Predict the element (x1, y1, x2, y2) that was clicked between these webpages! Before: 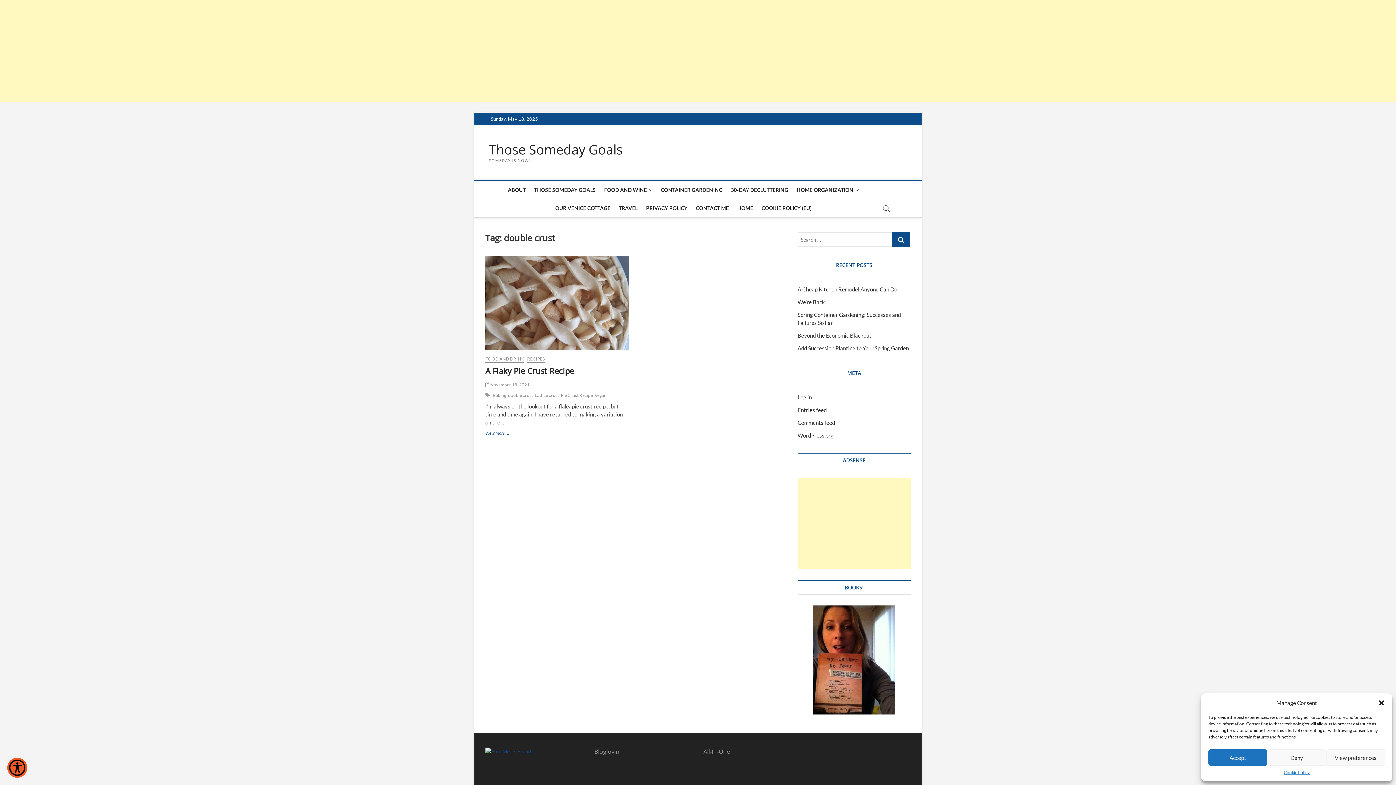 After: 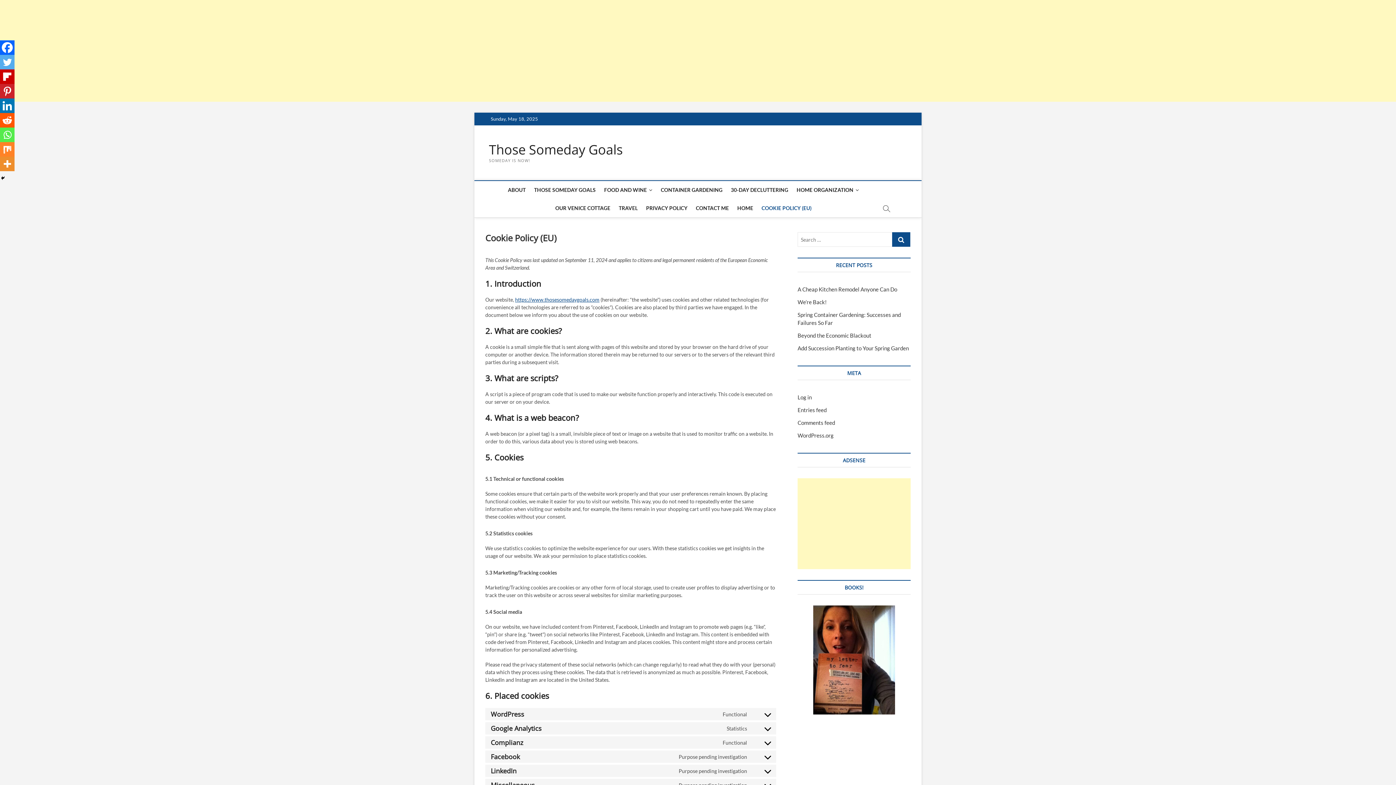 Action: bbox: (1284, 769, 1309, 776) label: Cookie Policy